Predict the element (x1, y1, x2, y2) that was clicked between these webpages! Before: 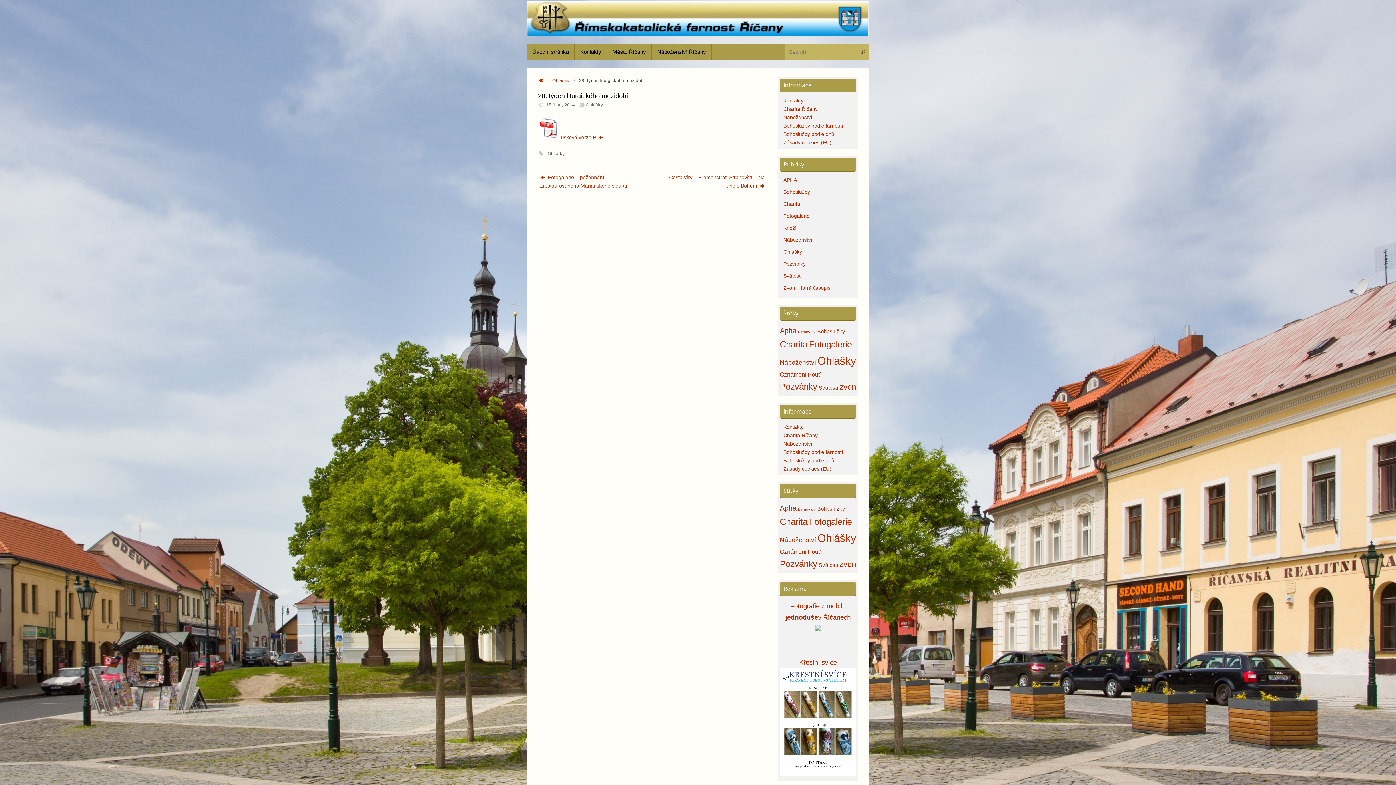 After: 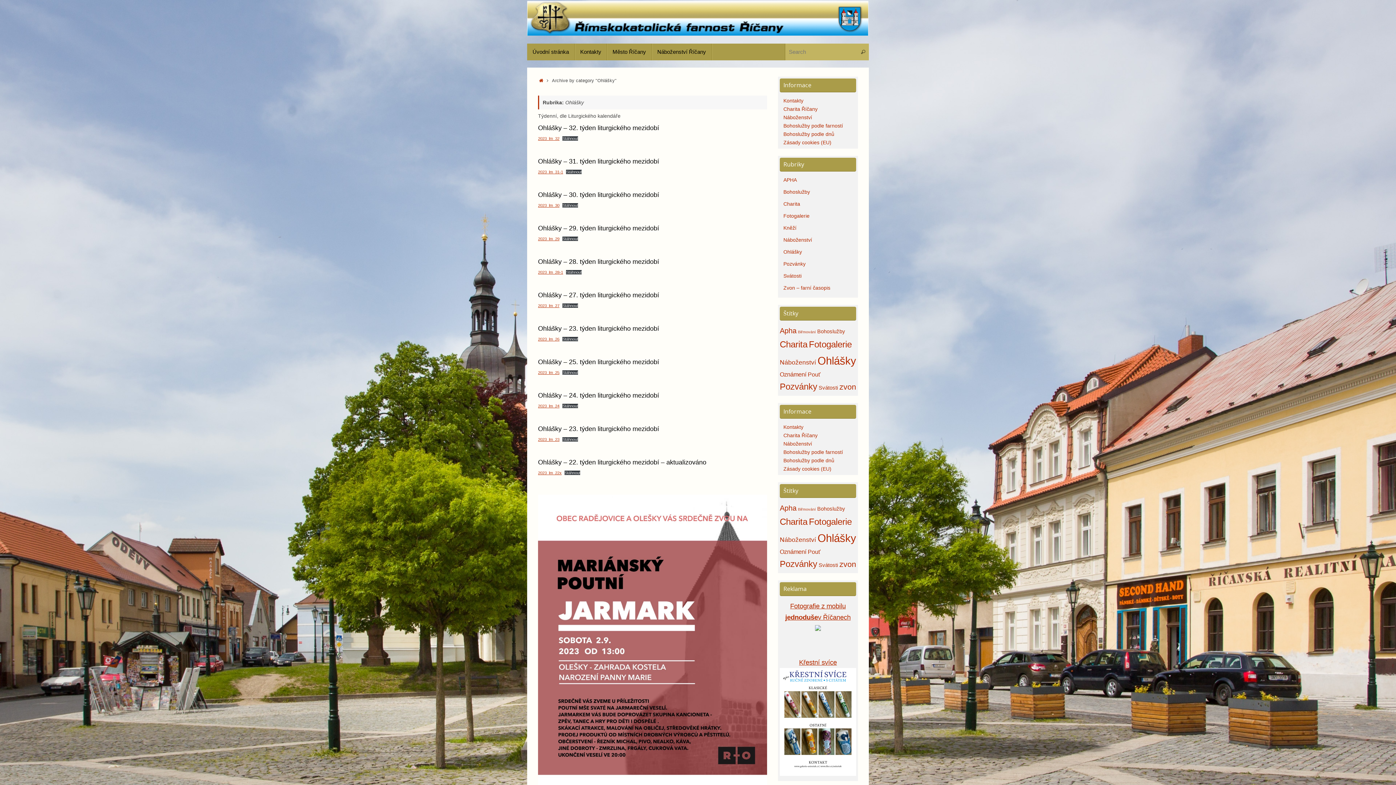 Action: bbox: (783, 249, 802, 254) label: Ohlášky